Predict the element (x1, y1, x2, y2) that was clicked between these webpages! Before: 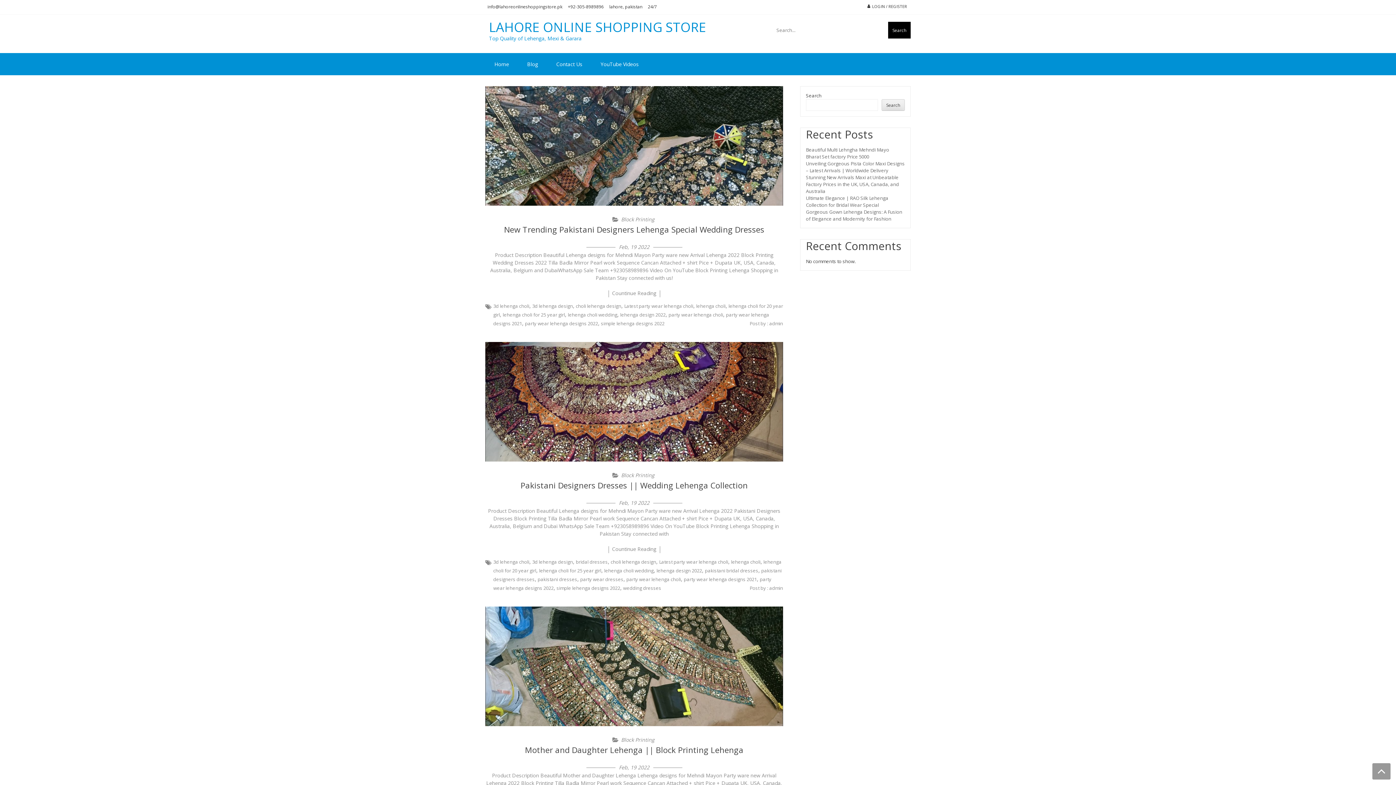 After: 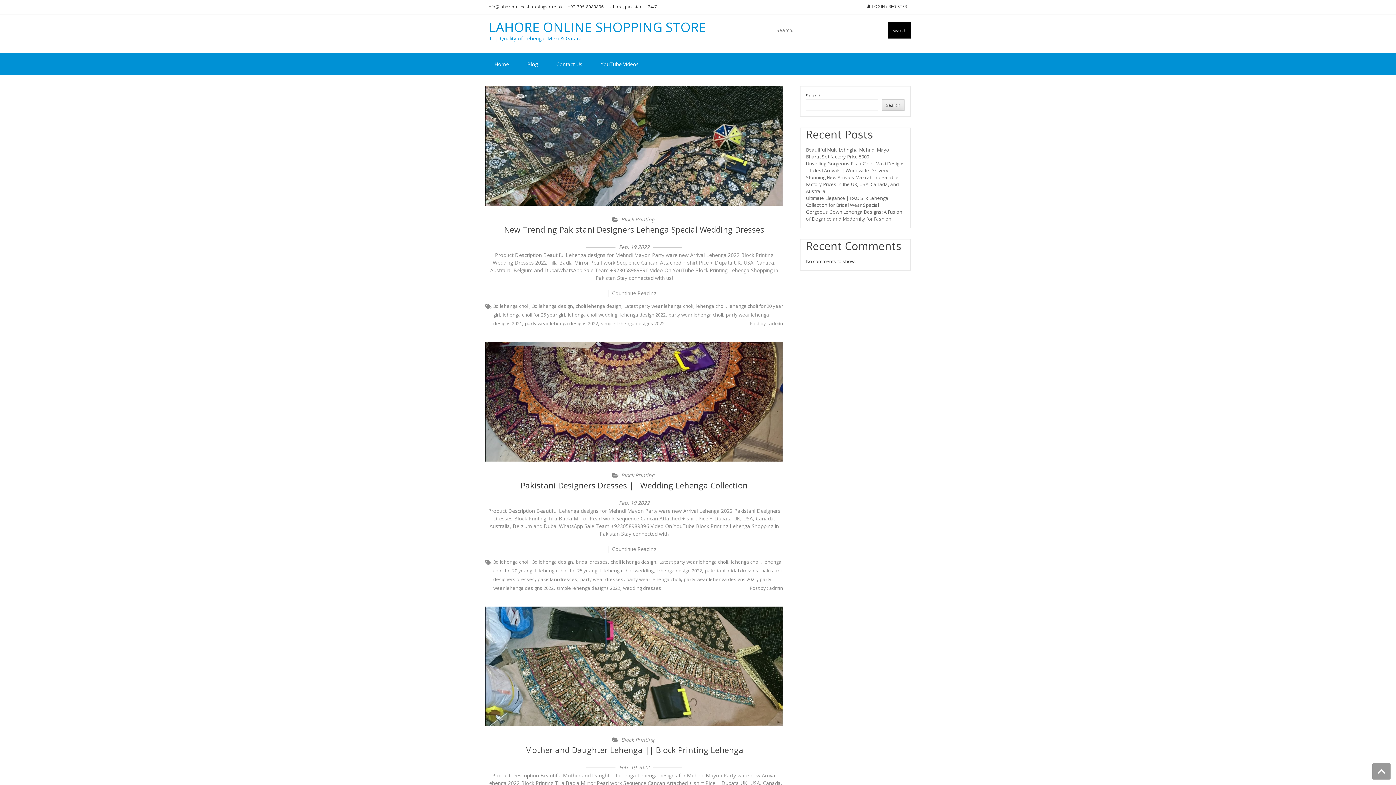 Action: bbox: (532, 302, 573, 309) label: 3d lehenga design